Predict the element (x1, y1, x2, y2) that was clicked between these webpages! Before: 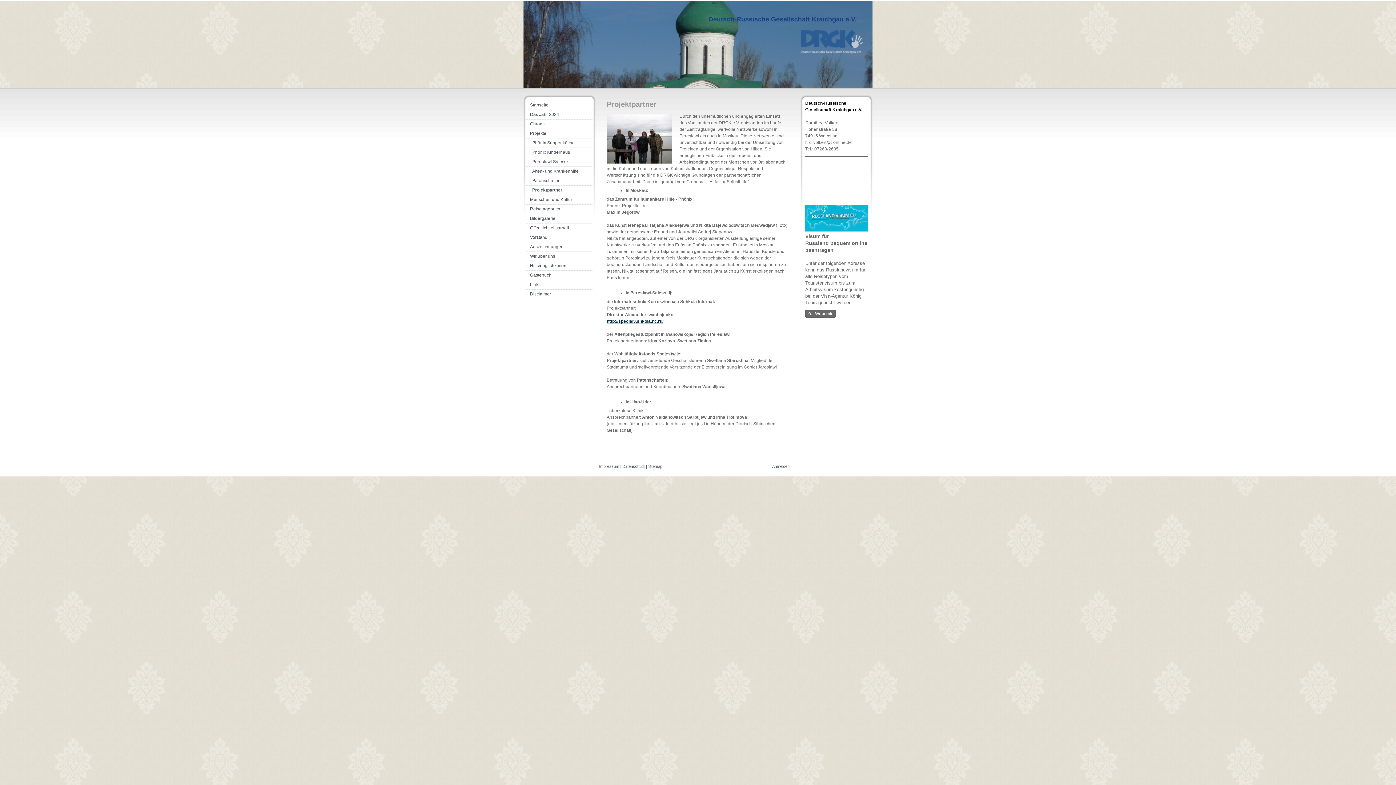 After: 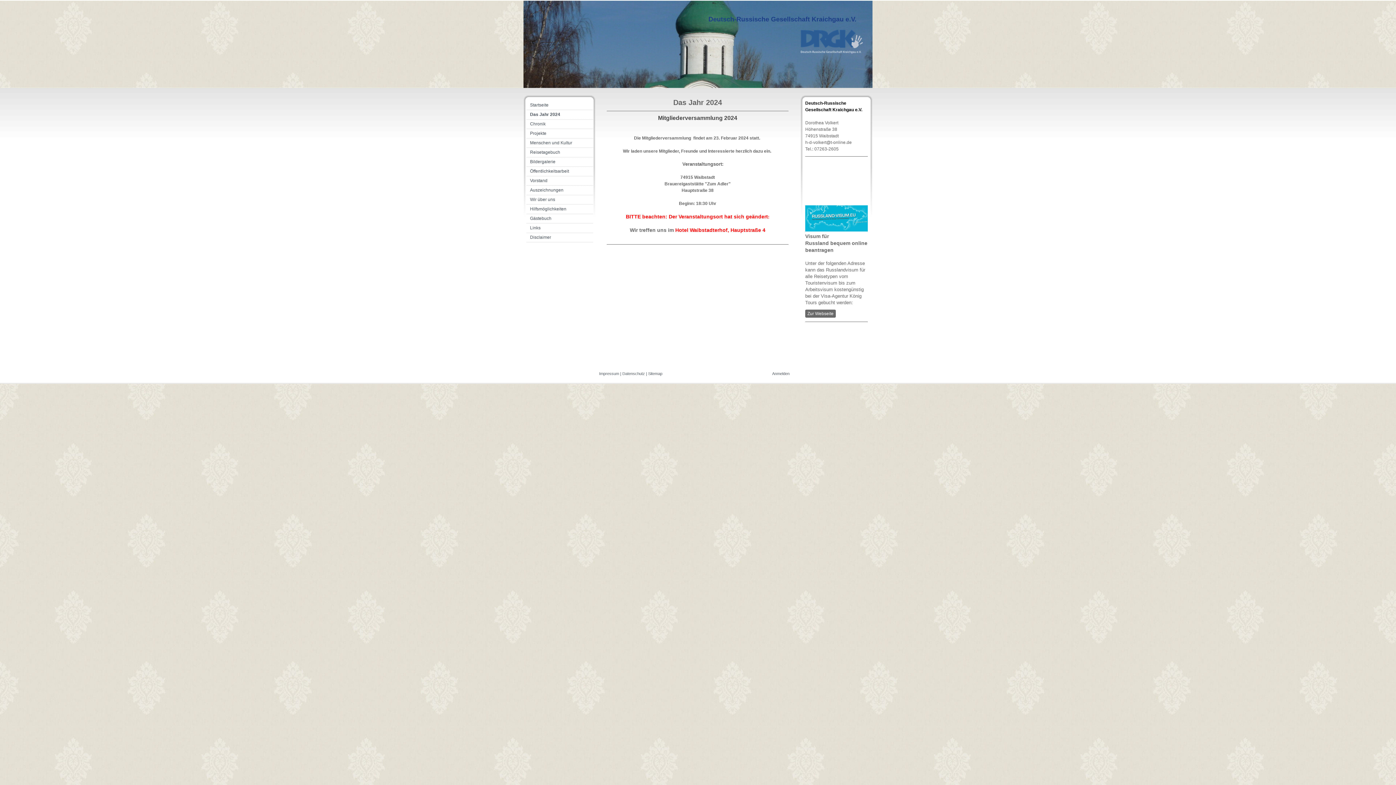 Action: label: Das Jahr 2024 bbox: (526, 110, 593, 119)